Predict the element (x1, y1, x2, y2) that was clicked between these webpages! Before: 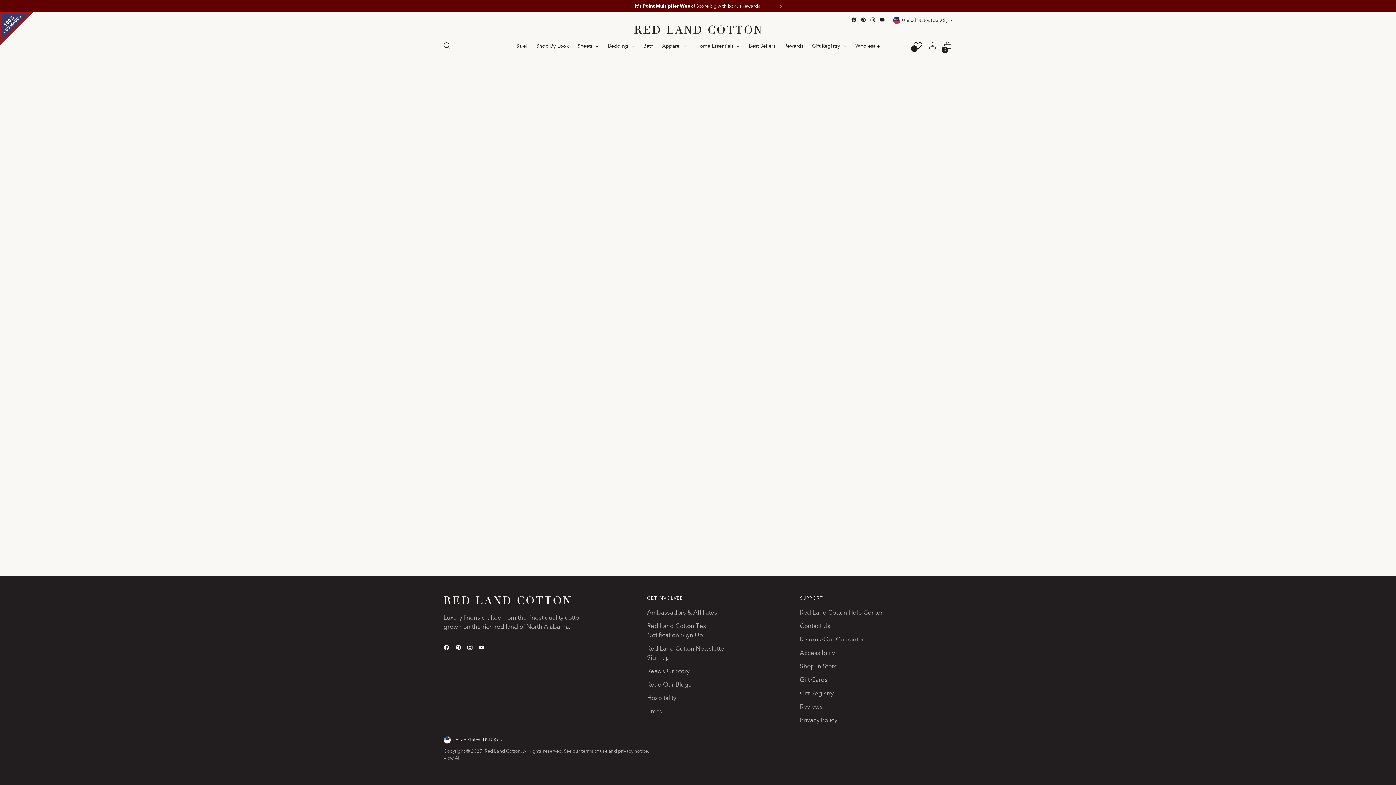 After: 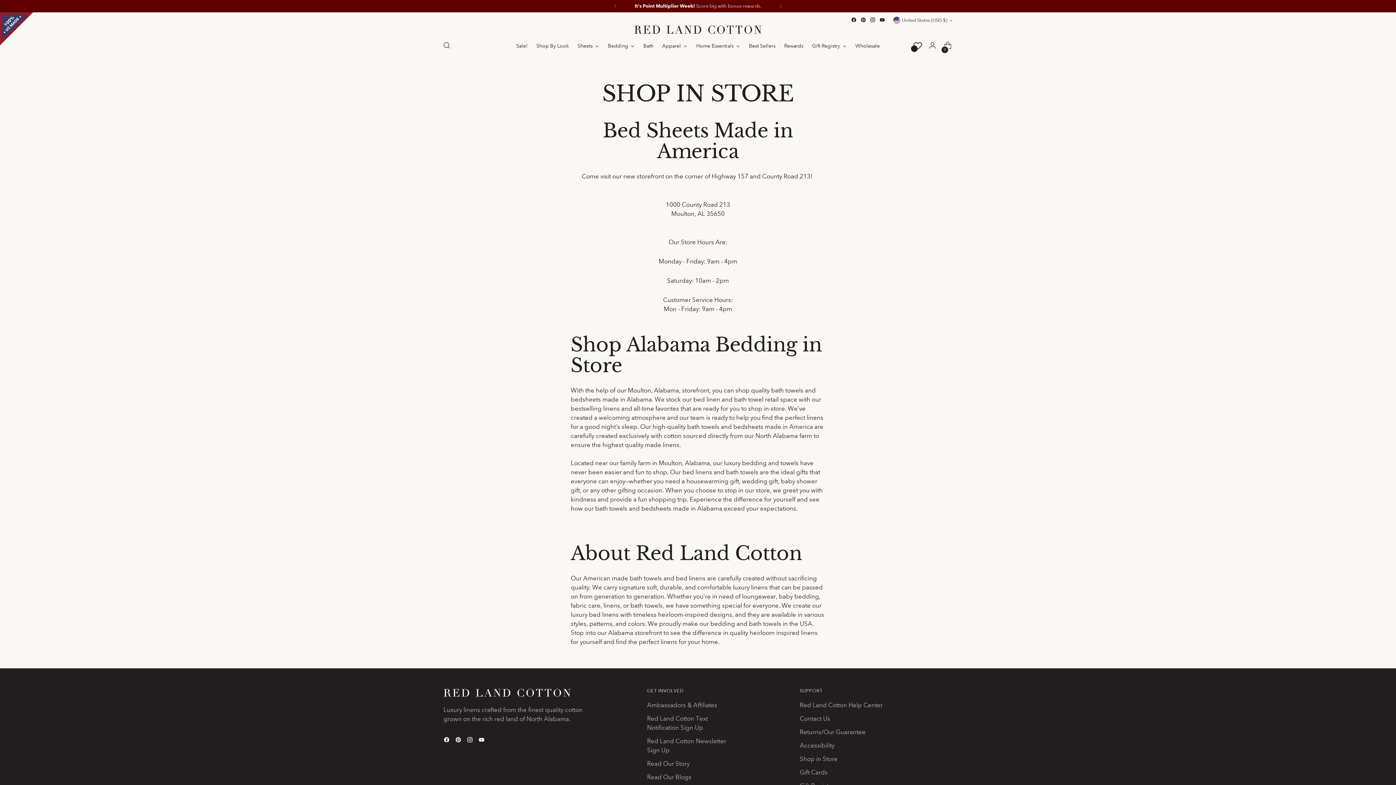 Action: bbox: (800, 662, 837, 670) label: Shop in Store